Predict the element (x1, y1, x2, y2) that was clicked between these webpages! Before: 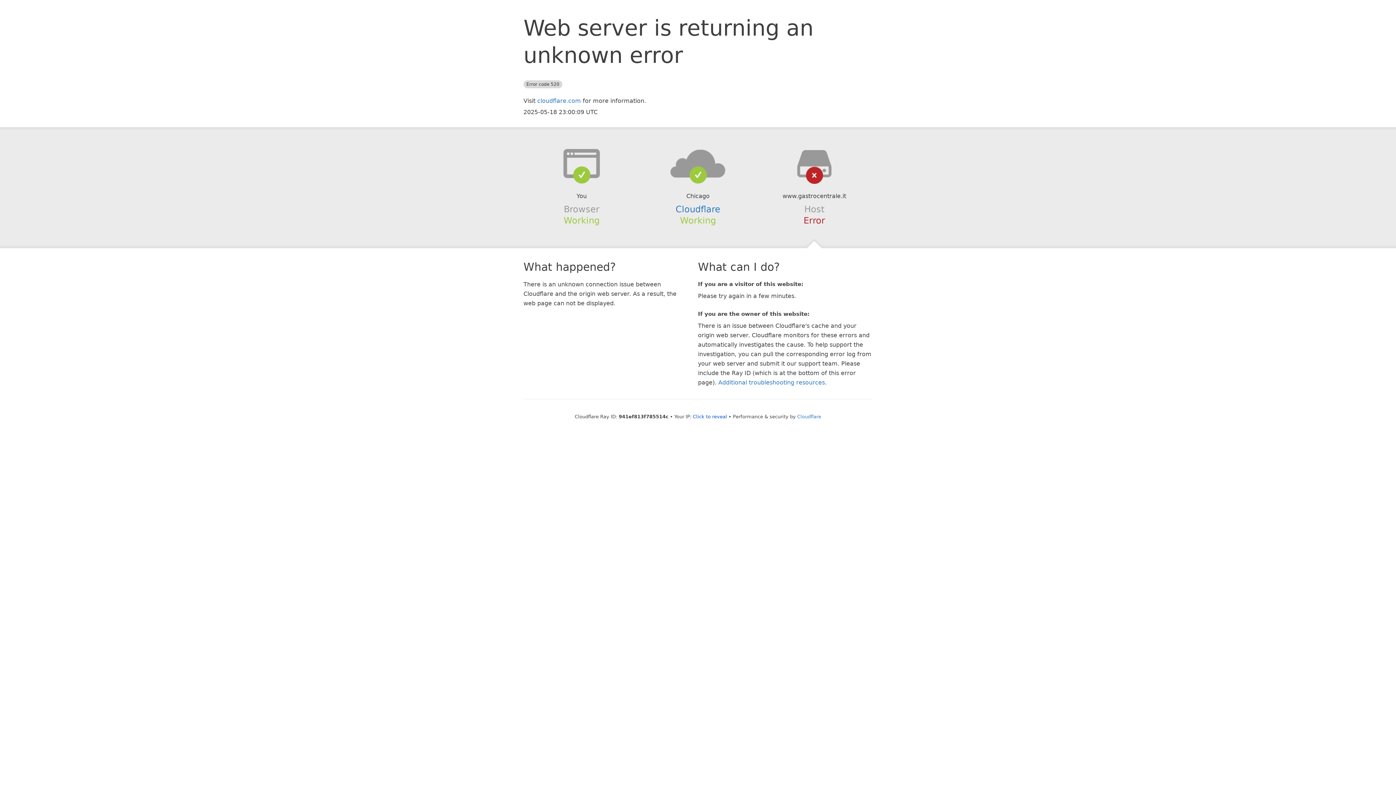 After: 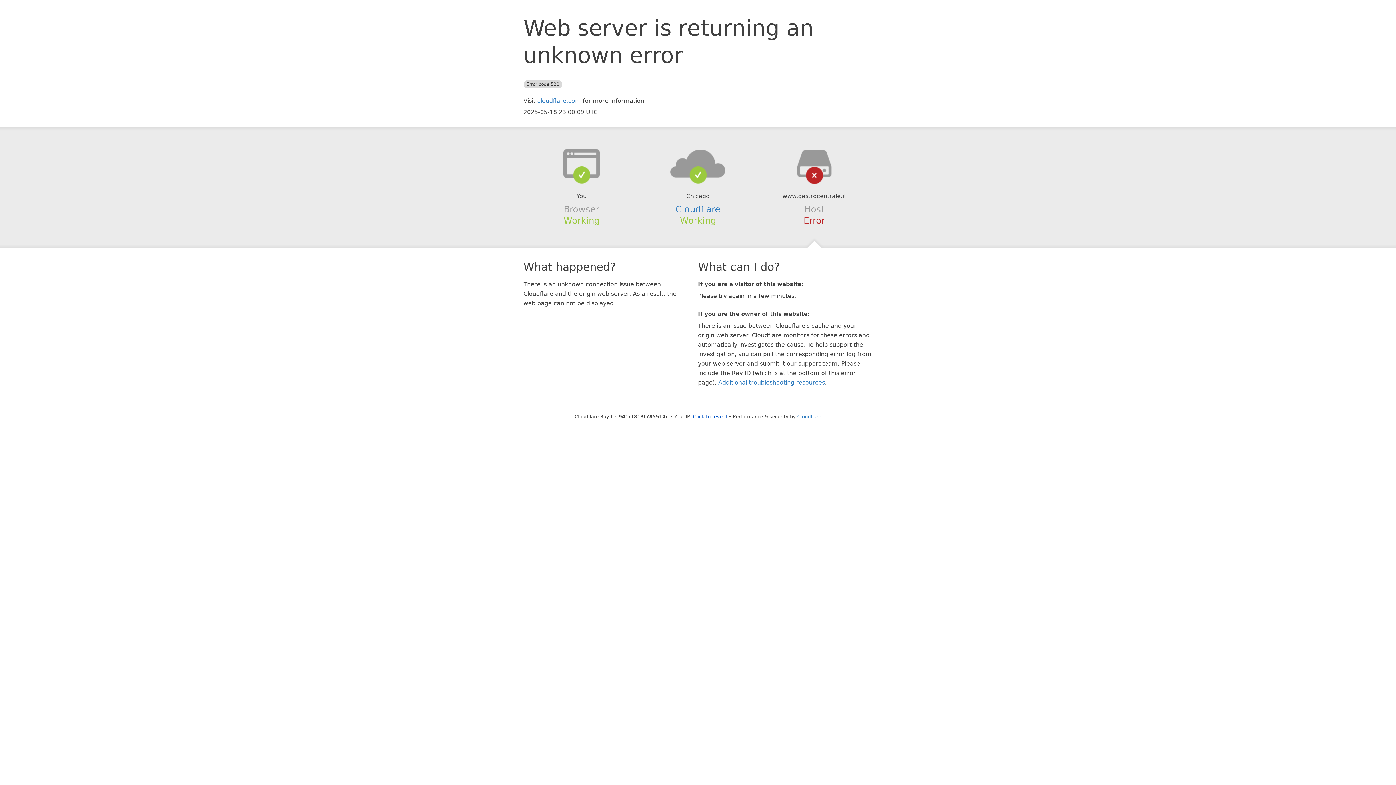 Action: bbox: (639, 148, 756, 178)